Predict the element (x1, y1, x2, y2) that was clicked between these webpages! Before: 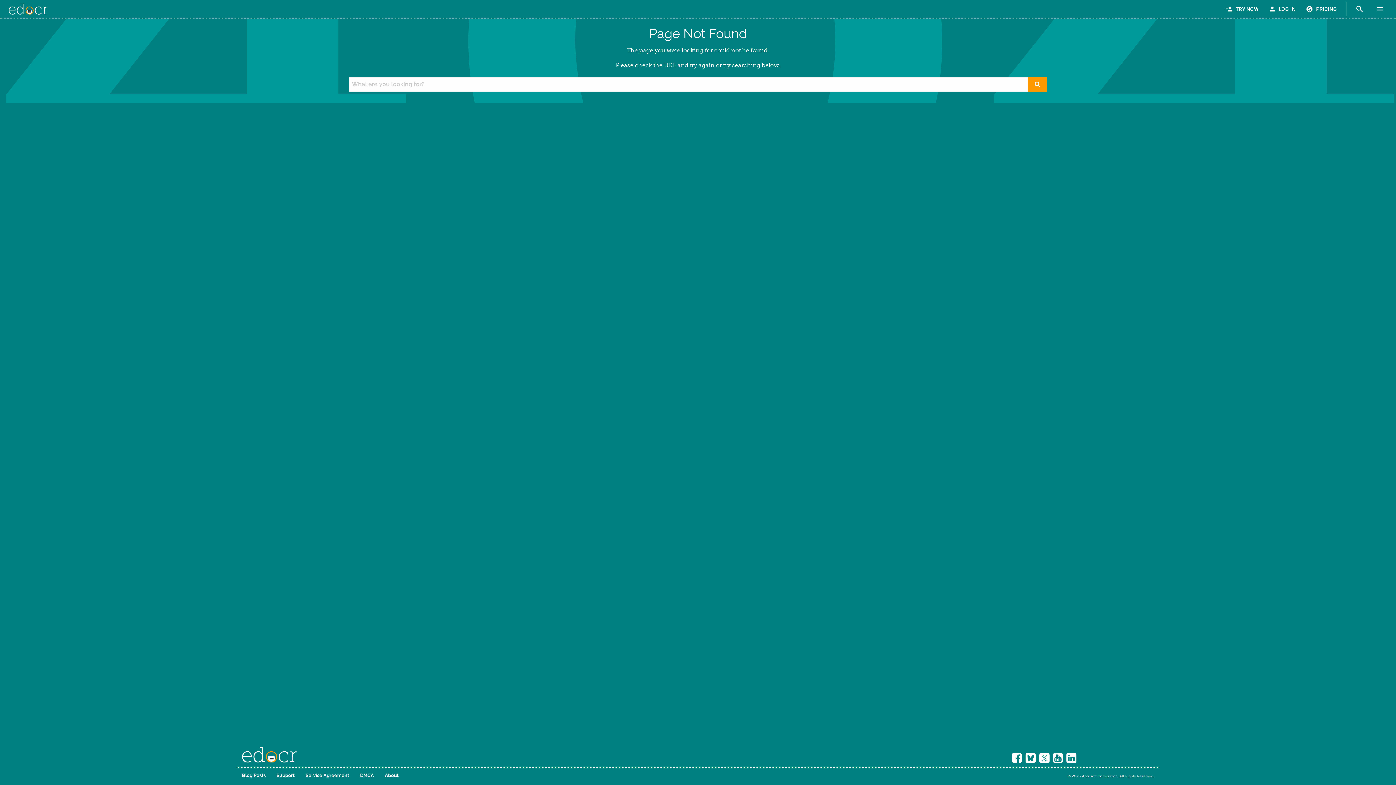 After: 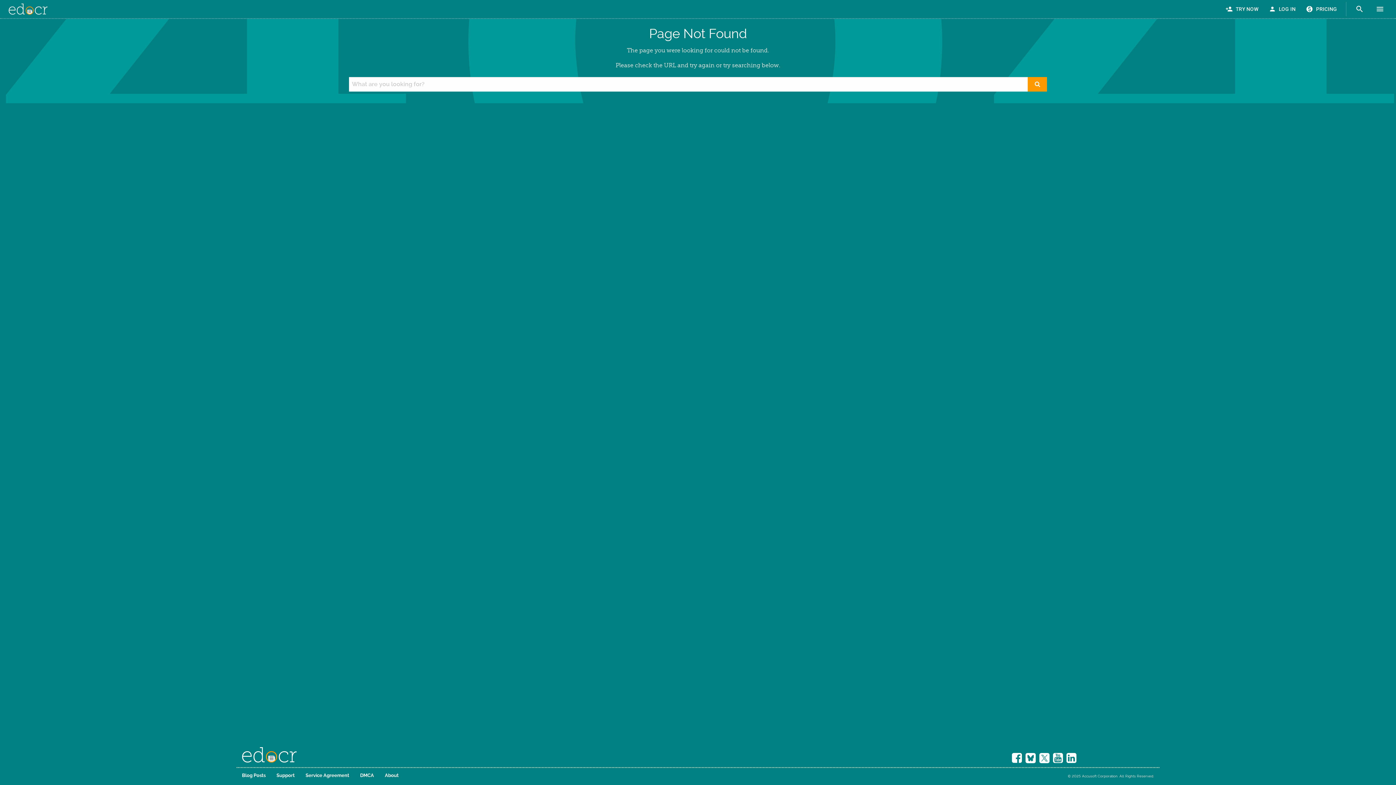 Action: bbox: (1053, 752, 1063, 764)